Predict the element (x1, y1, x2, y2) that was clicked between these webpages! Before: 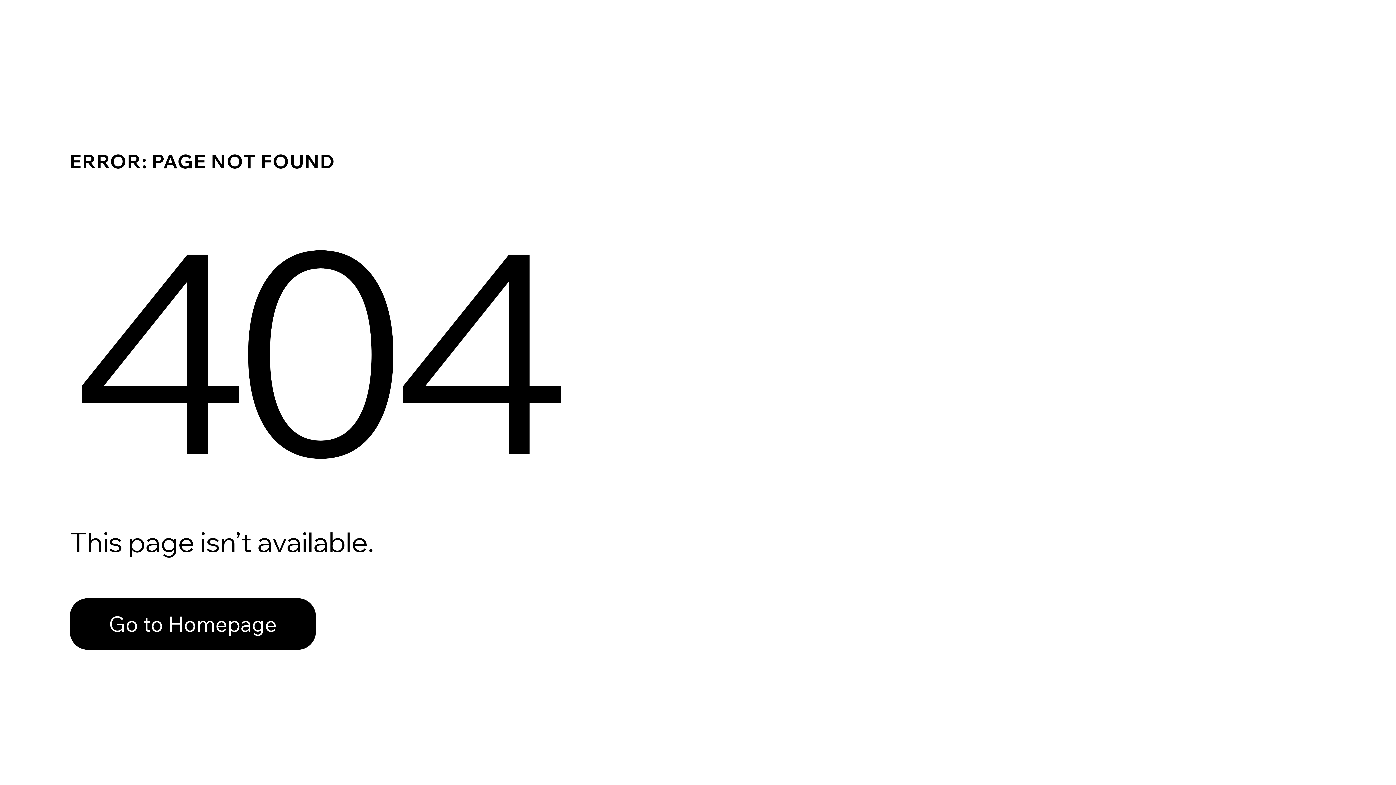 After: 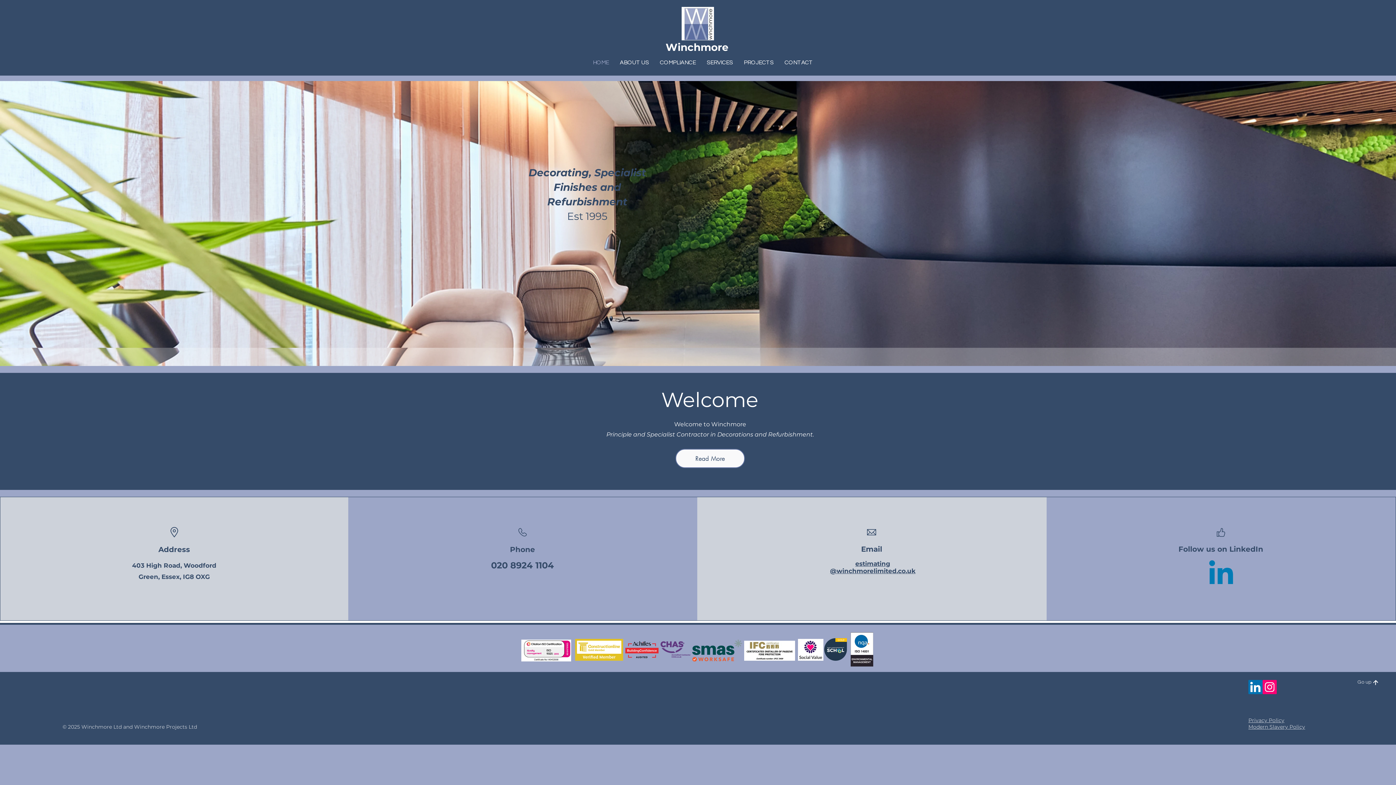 Action: label: Go to Homepage bbox: (69, 598, 316, 650)